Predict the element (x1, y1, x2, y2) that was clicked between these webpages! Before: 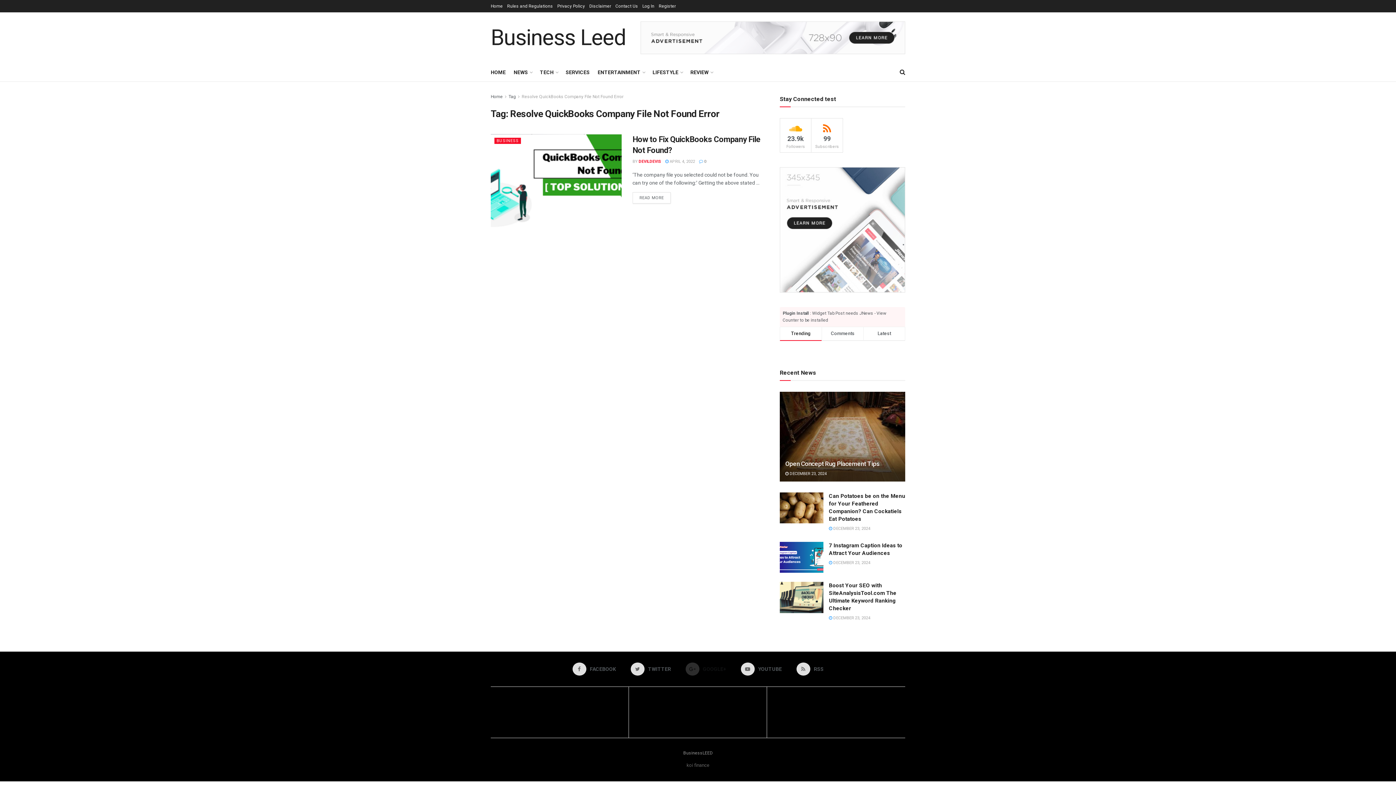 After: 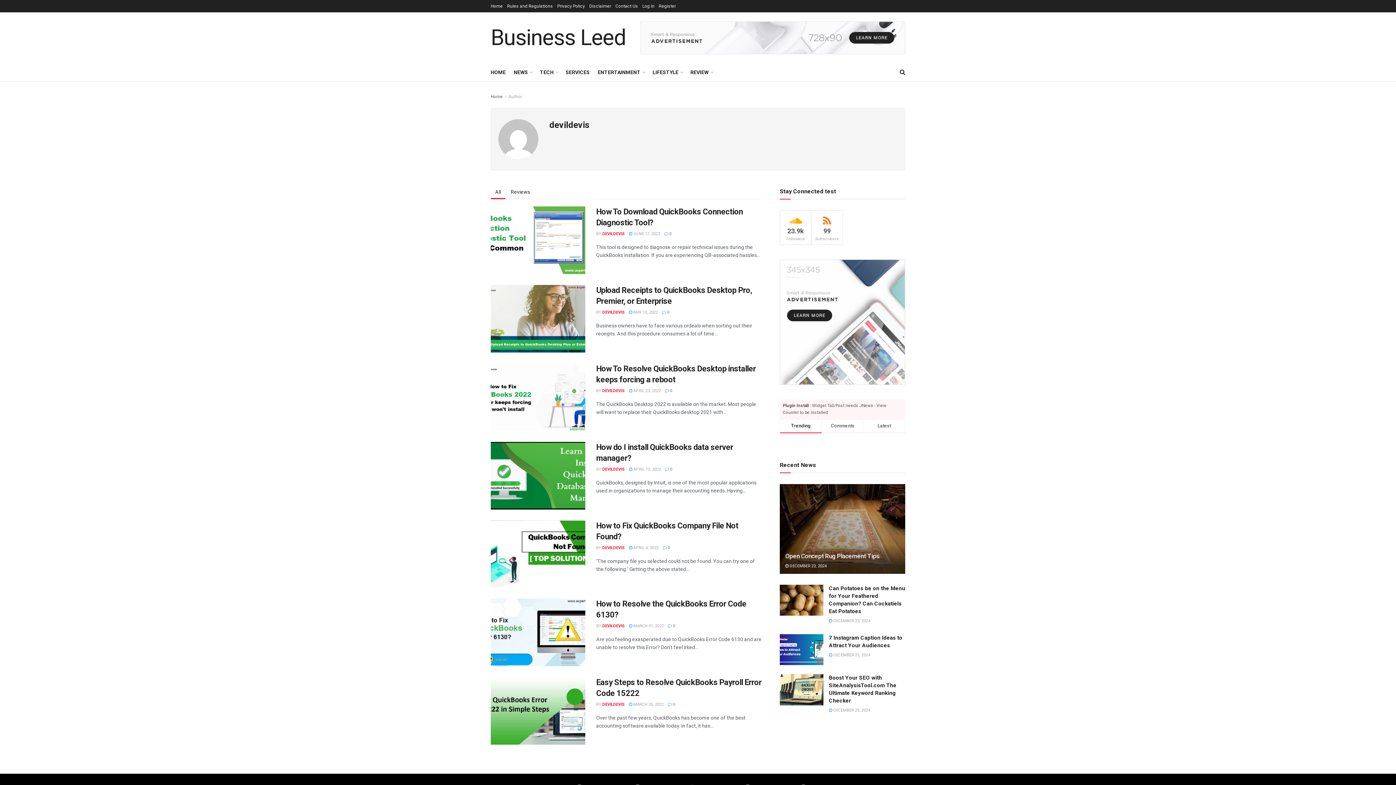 Action: label: DEVILDEVIS bbox: (638, 159, 661, 164)